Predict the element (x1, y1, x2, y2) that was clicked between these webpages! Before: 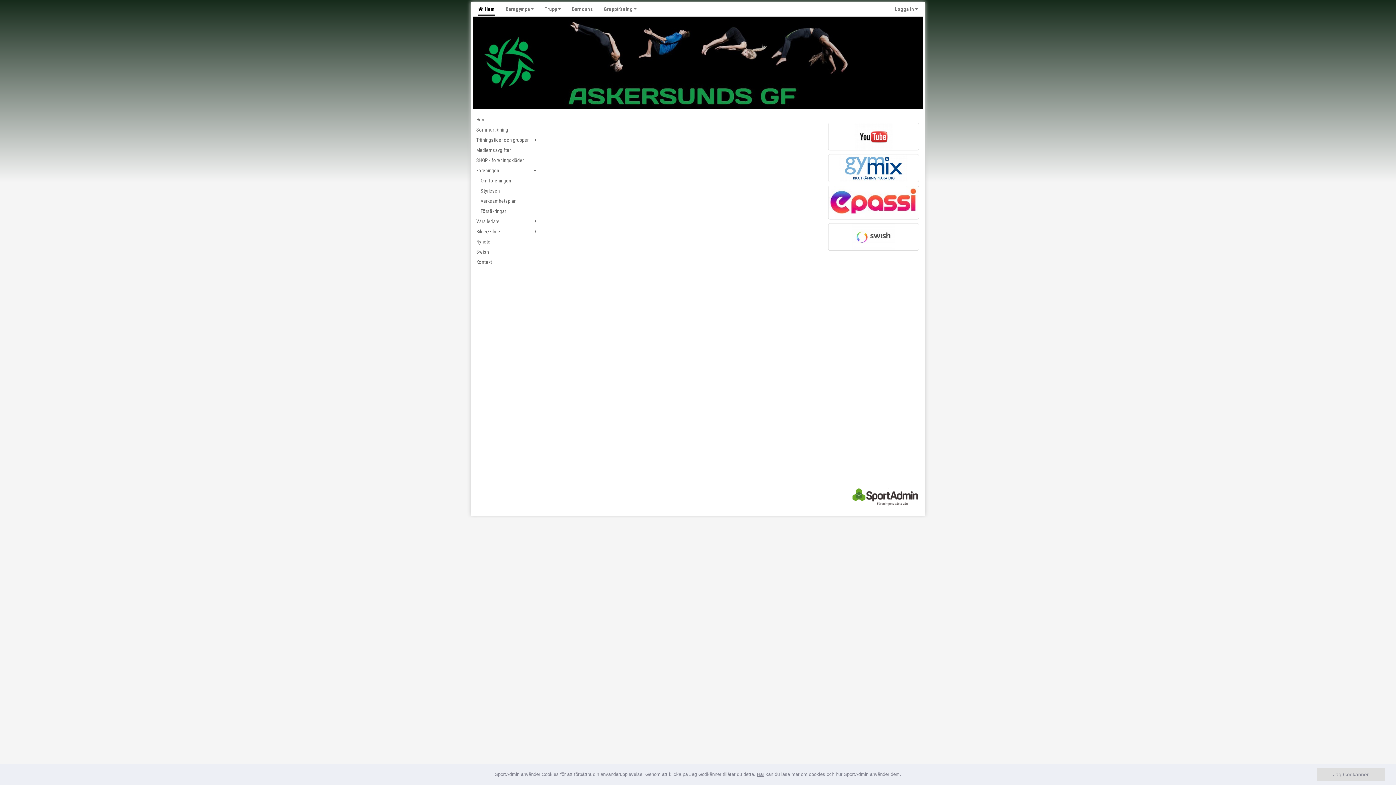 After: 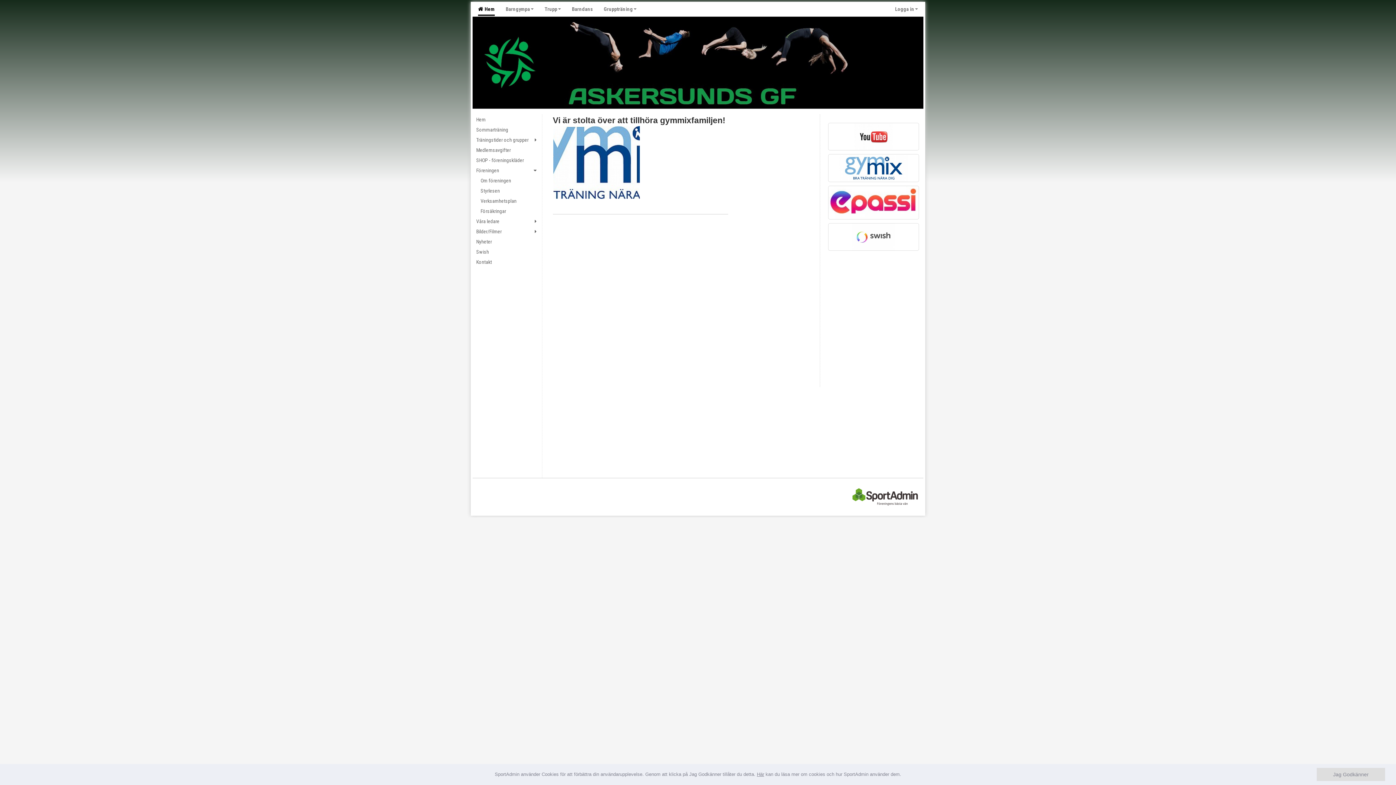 Action: bbox: (472, 165, 542, 175) label: Föreningen